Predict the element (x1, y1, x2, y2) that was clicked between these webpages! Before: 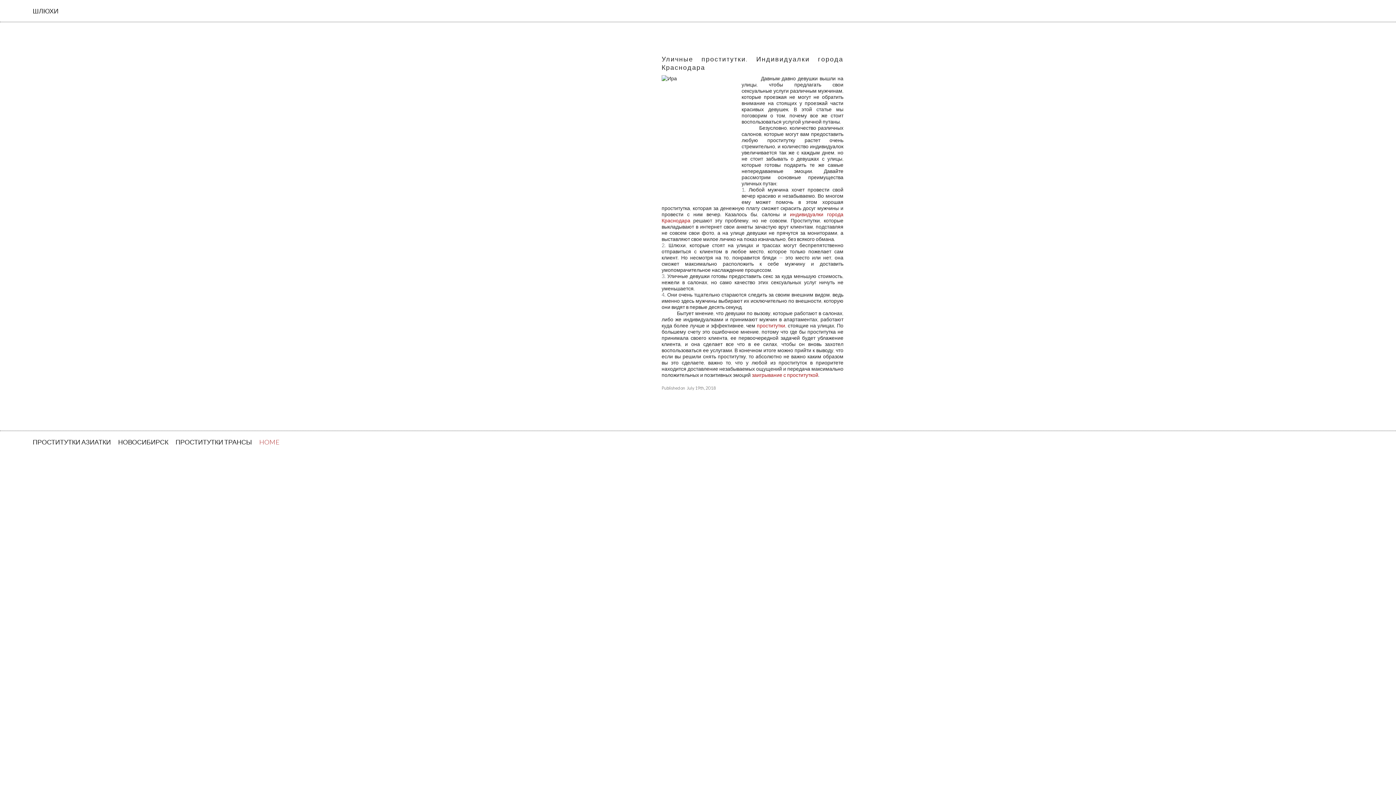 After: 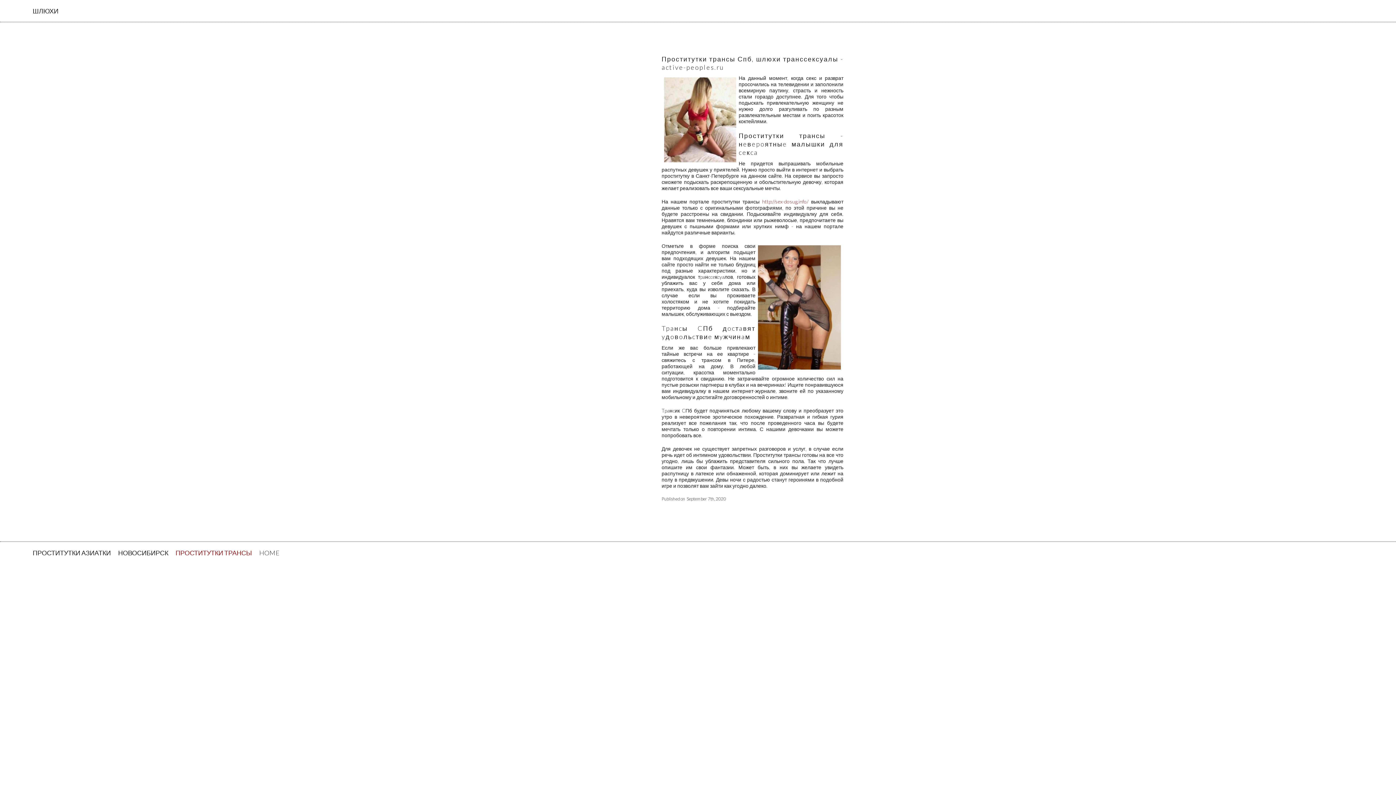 Action: bbox: (175, 431, 252, 453) label: ПРОСТИТУТКИ ТРАНСЫ